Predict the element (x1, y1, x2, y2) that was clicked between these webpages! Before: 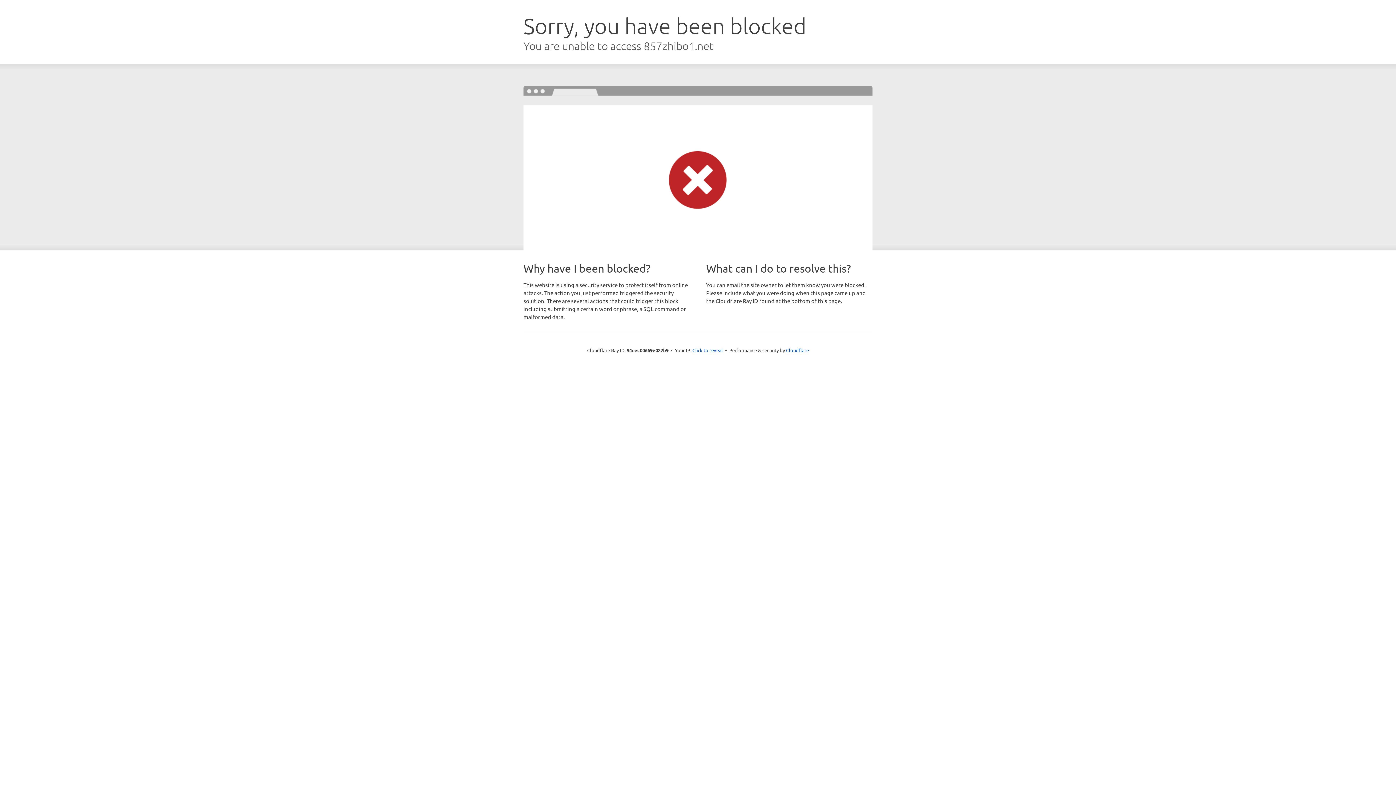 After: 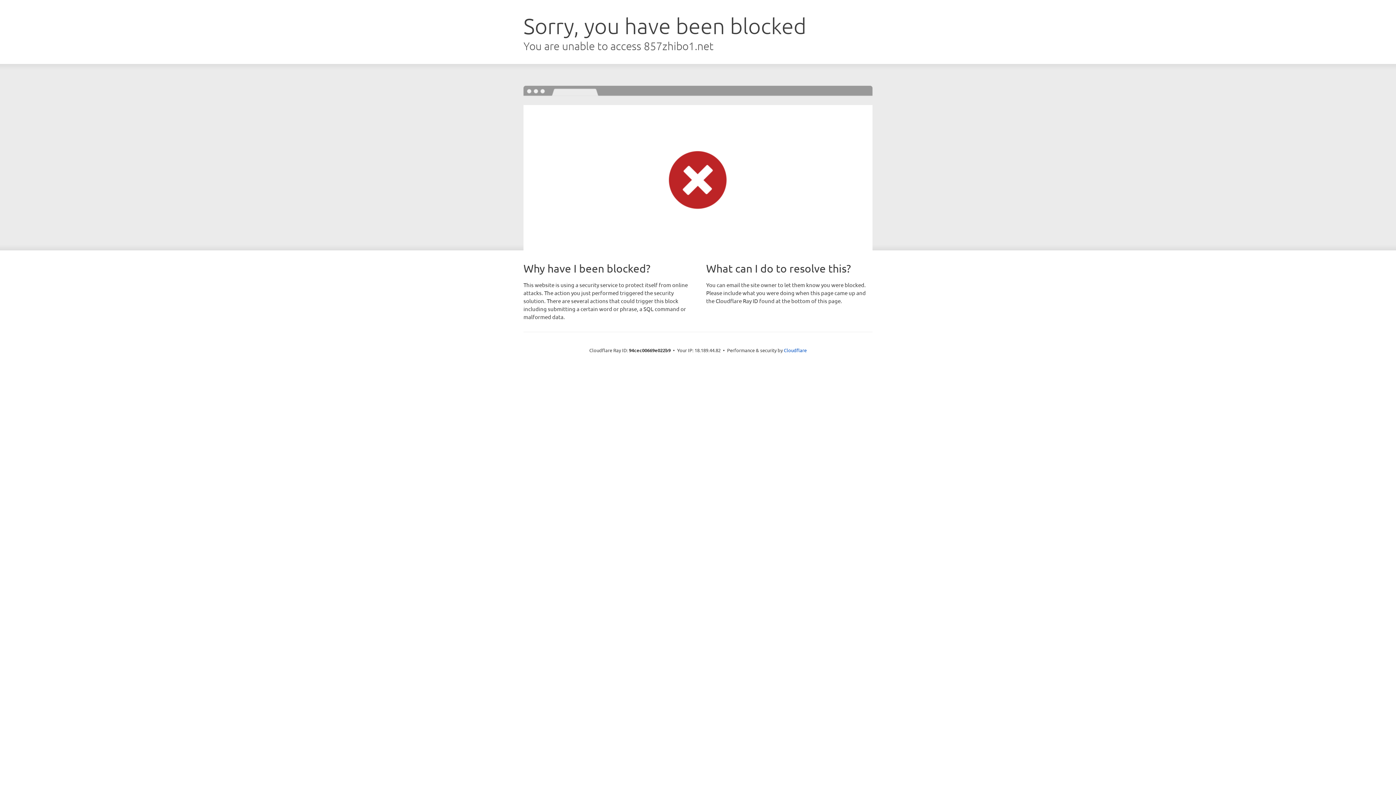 Action: bbox: (692, 346, 723, 353) label: Click to reveal